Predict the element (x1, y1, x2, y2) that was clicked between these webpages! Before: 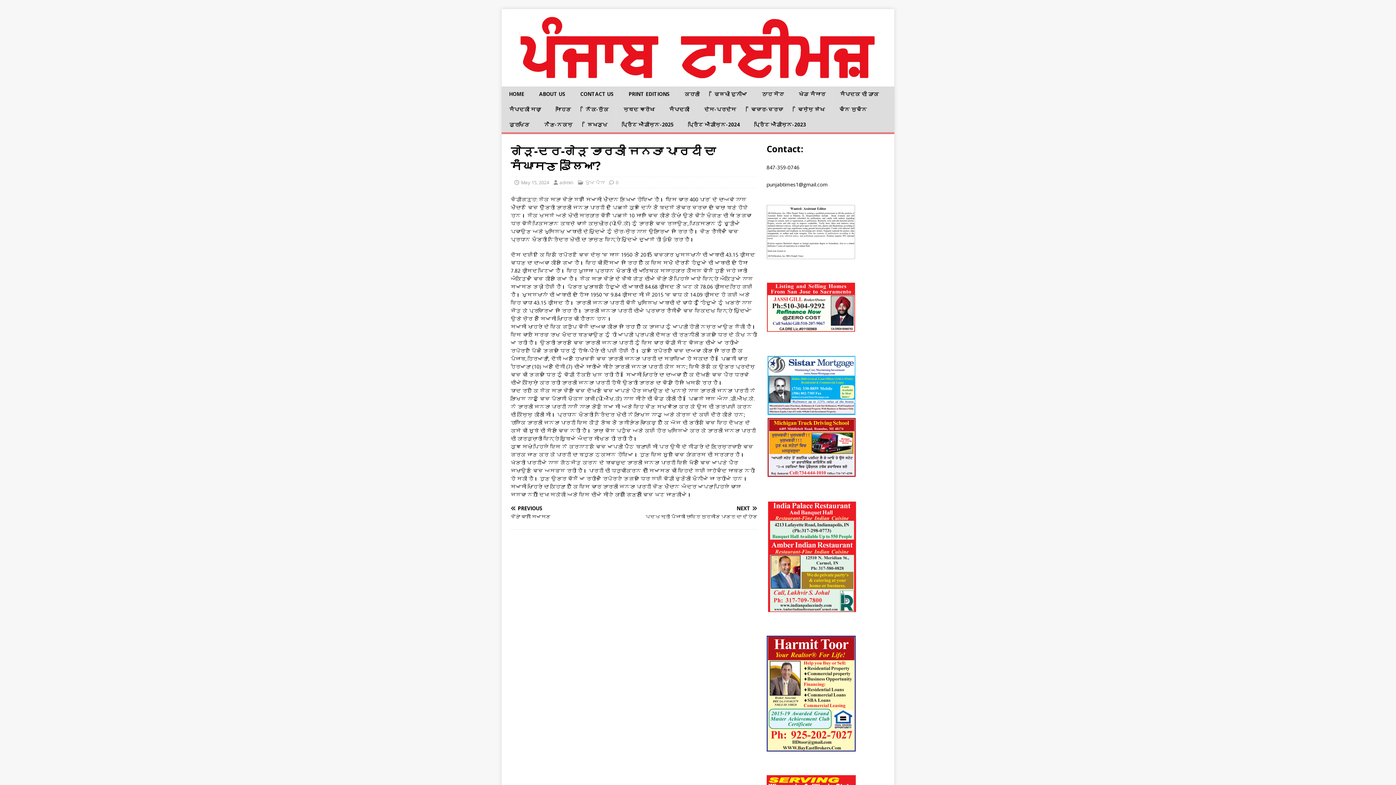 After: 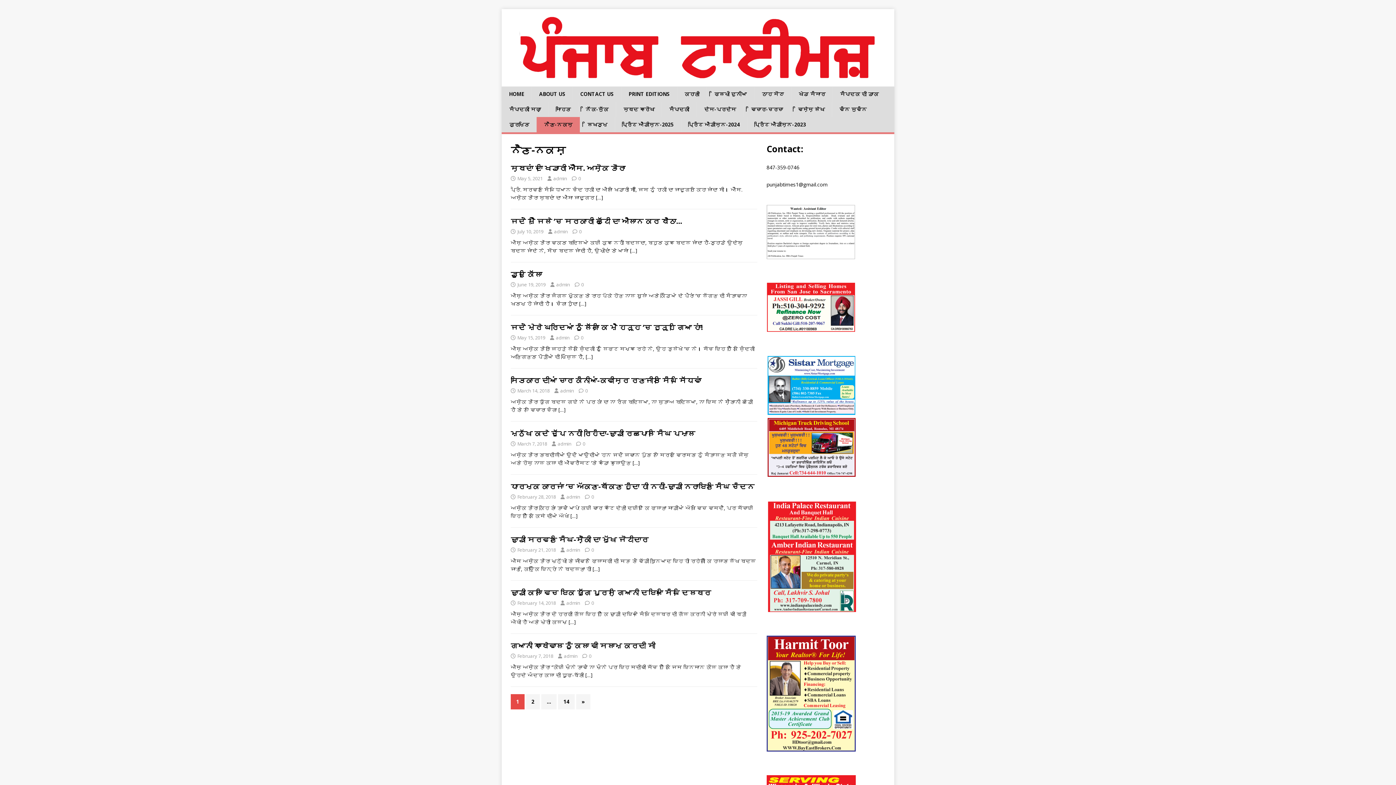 Action: label: ਨੈਣ-ਨਕਸ਼ bbox: (536, 117, 580, 132)